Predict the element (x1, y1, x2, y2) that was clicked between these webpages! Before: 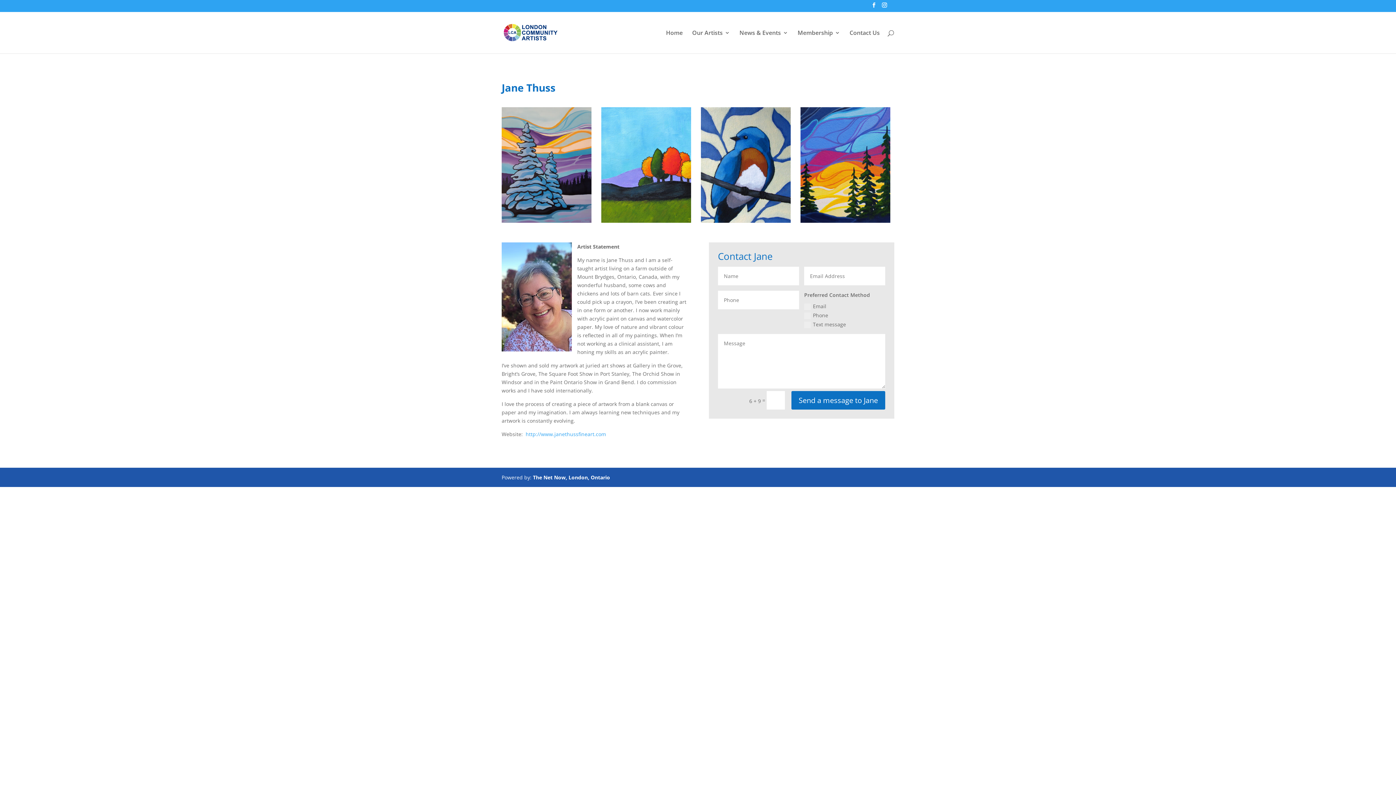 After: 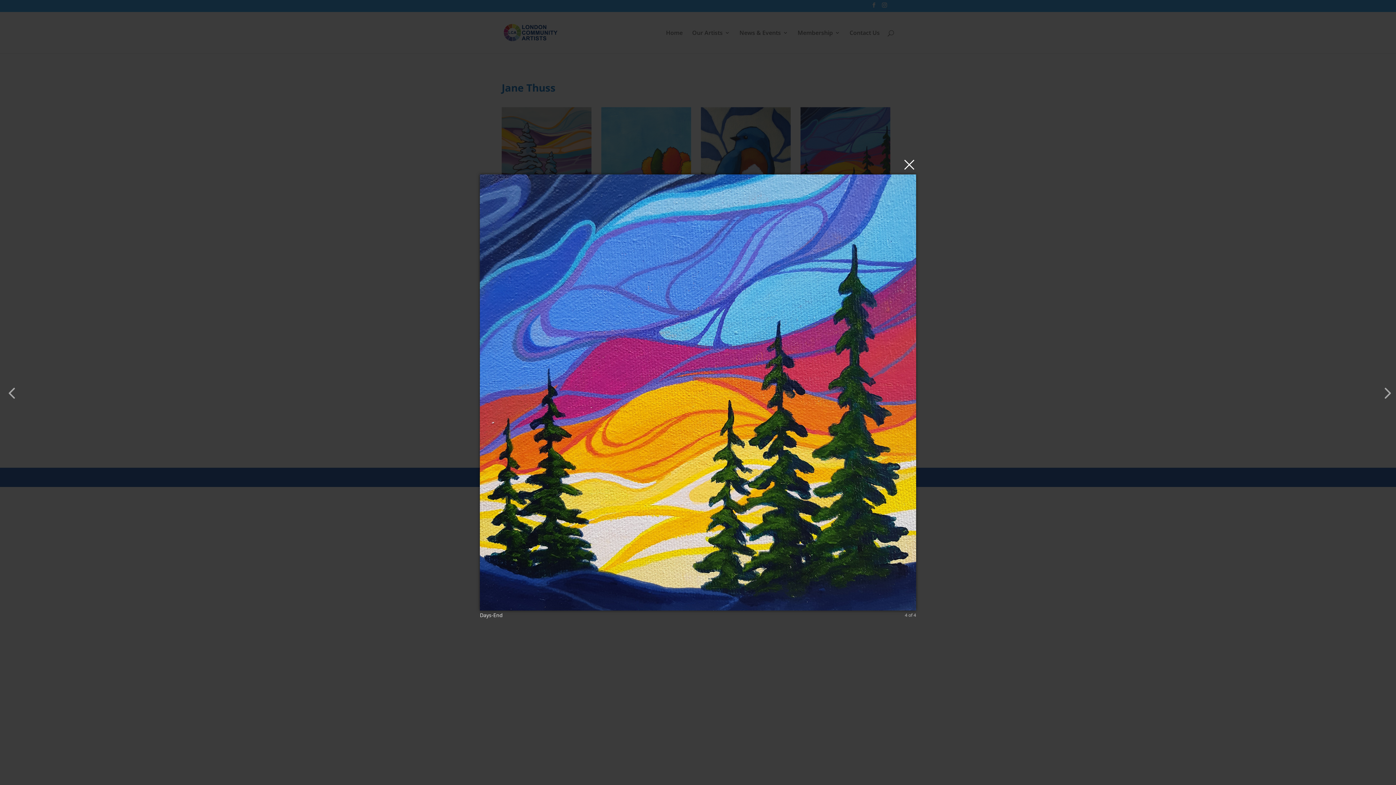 Action: bbox: (800, 219, 890, 226)